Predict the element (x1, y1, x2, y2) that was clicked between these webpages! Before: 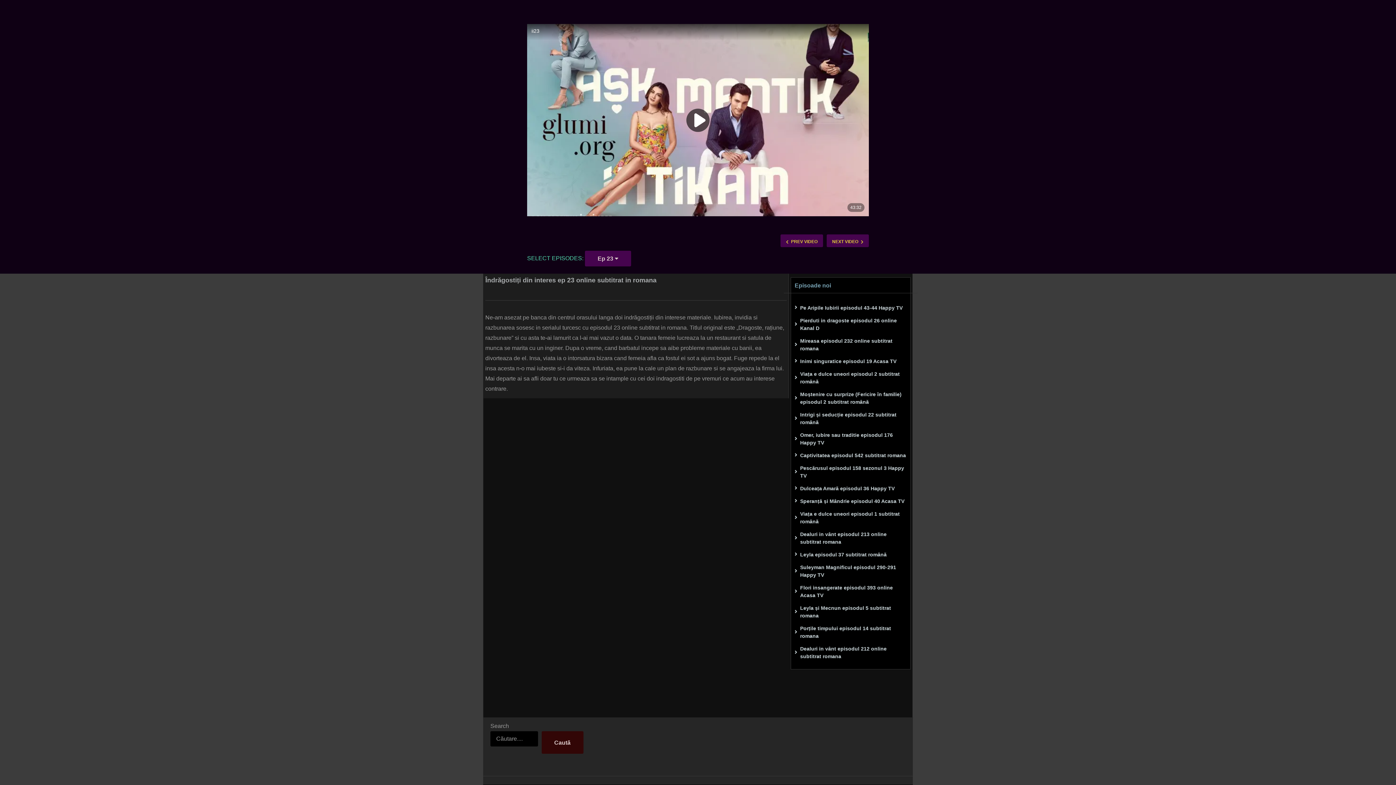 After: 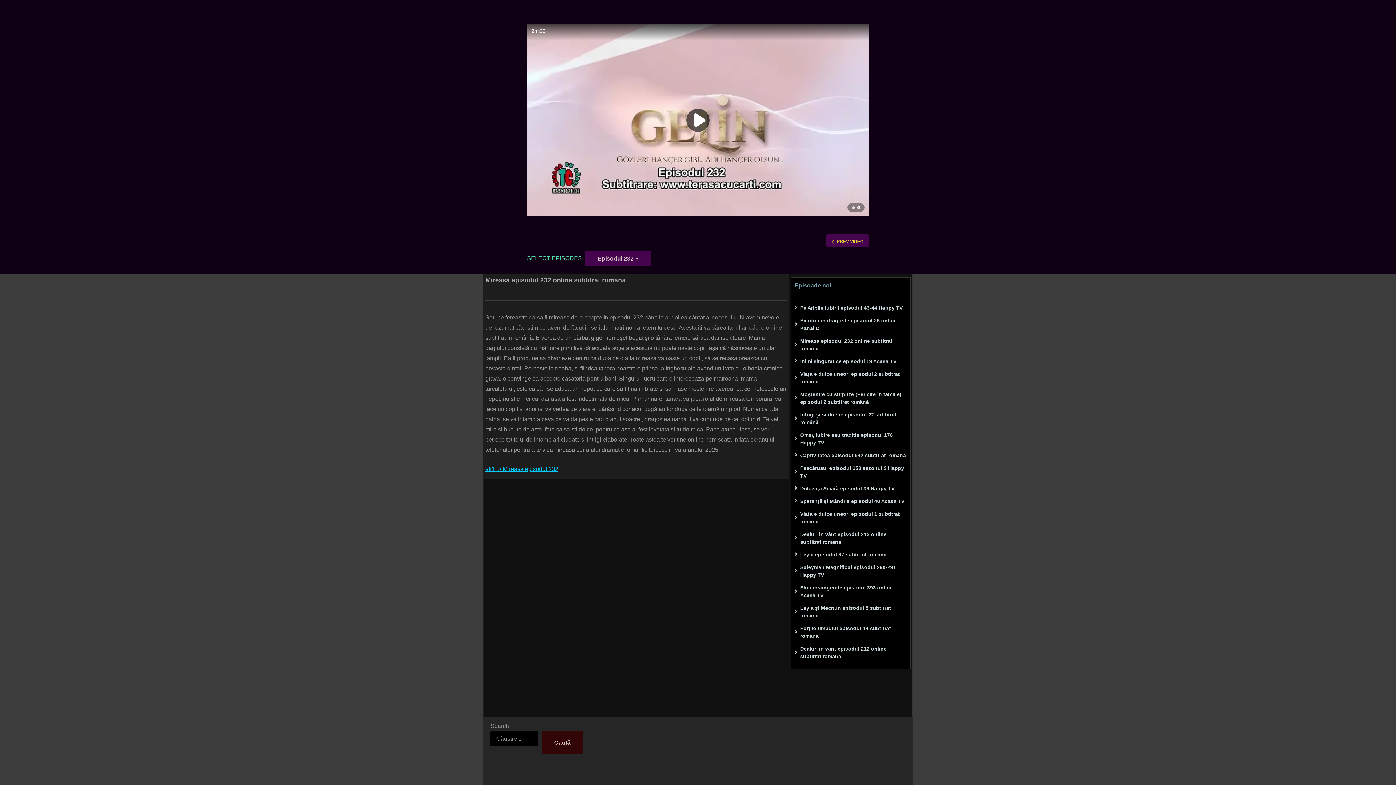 Action: label: Mireasa episodul 232 online subtitrat romana bbox: (794, 337, 906, 352)